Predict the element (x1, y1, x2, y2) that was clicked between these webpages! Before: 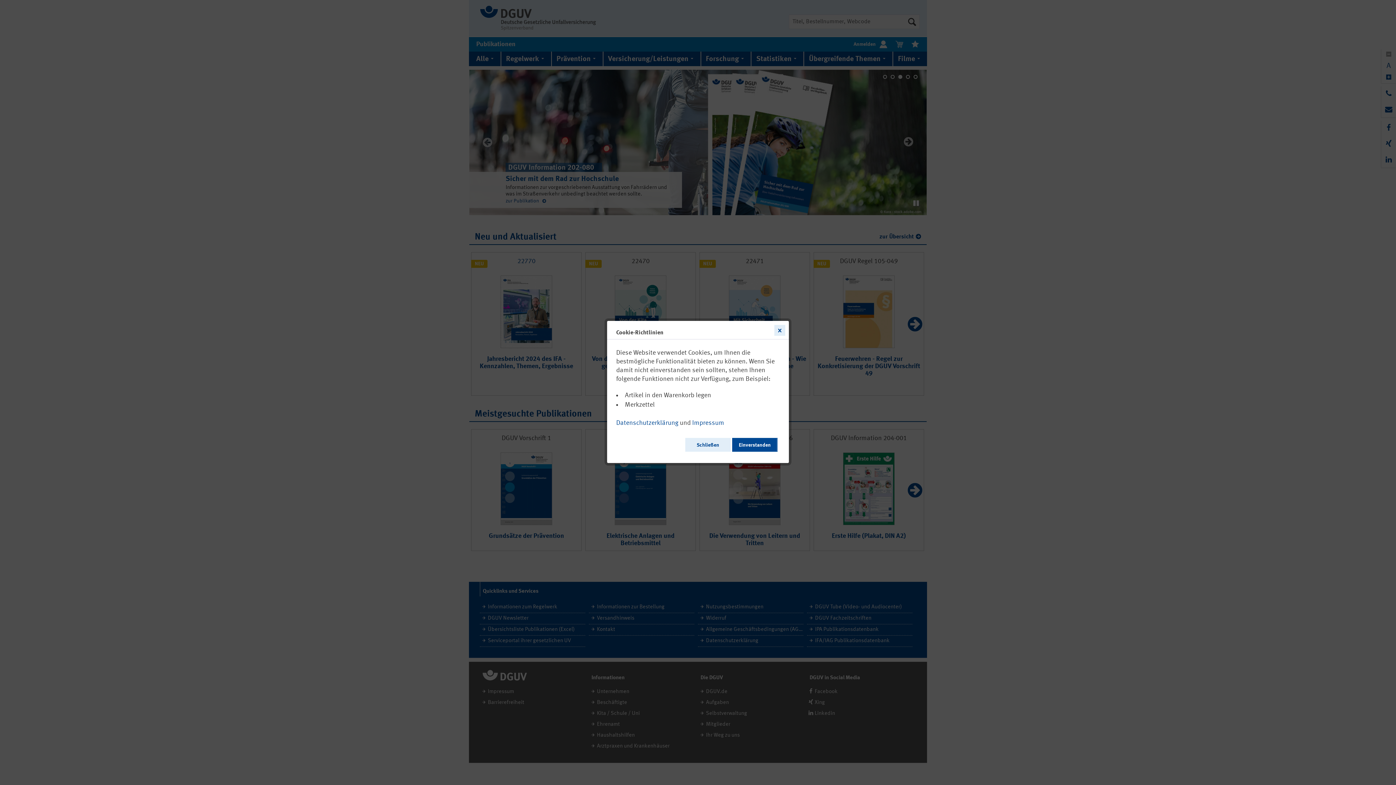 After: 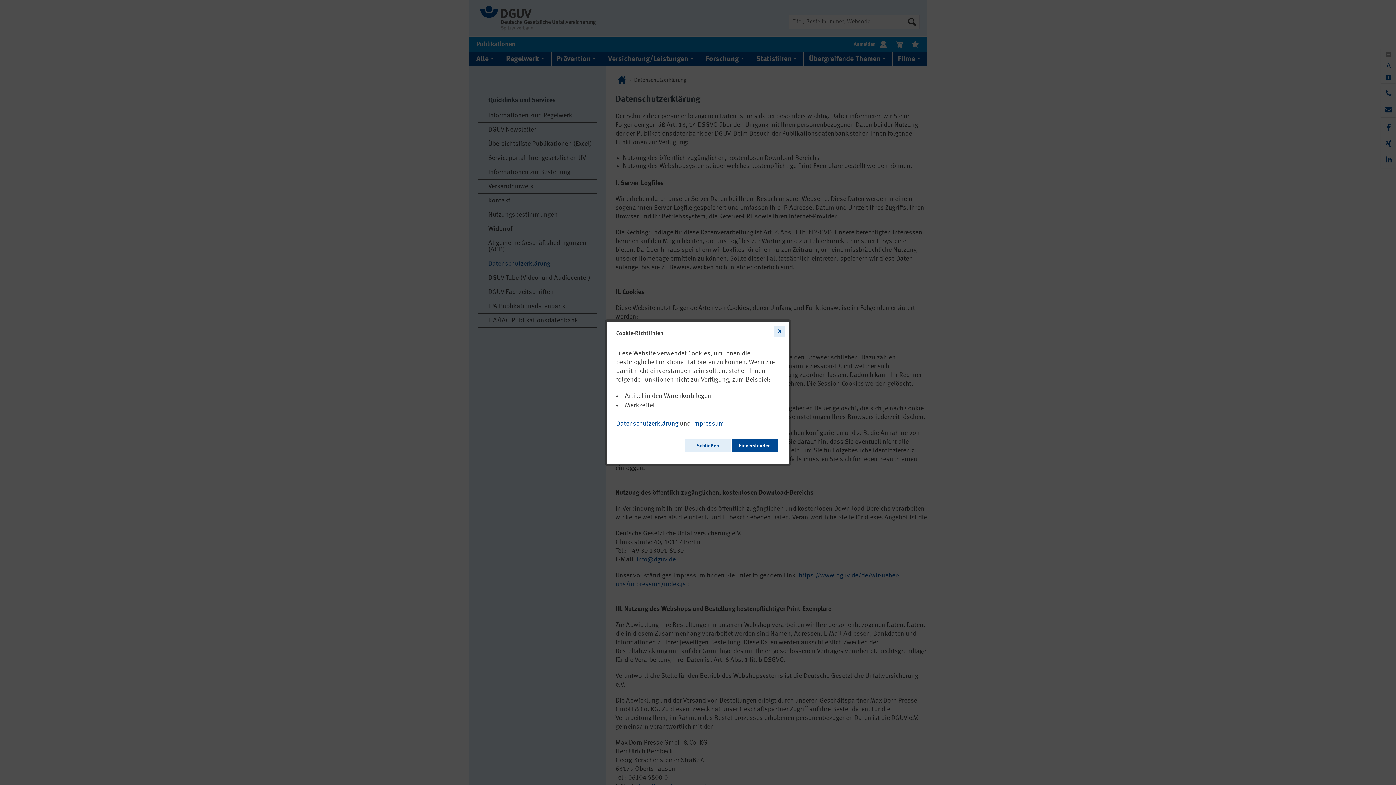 Action: bbox: (616, 417, 678, 426) label: Datenschutzerklärung